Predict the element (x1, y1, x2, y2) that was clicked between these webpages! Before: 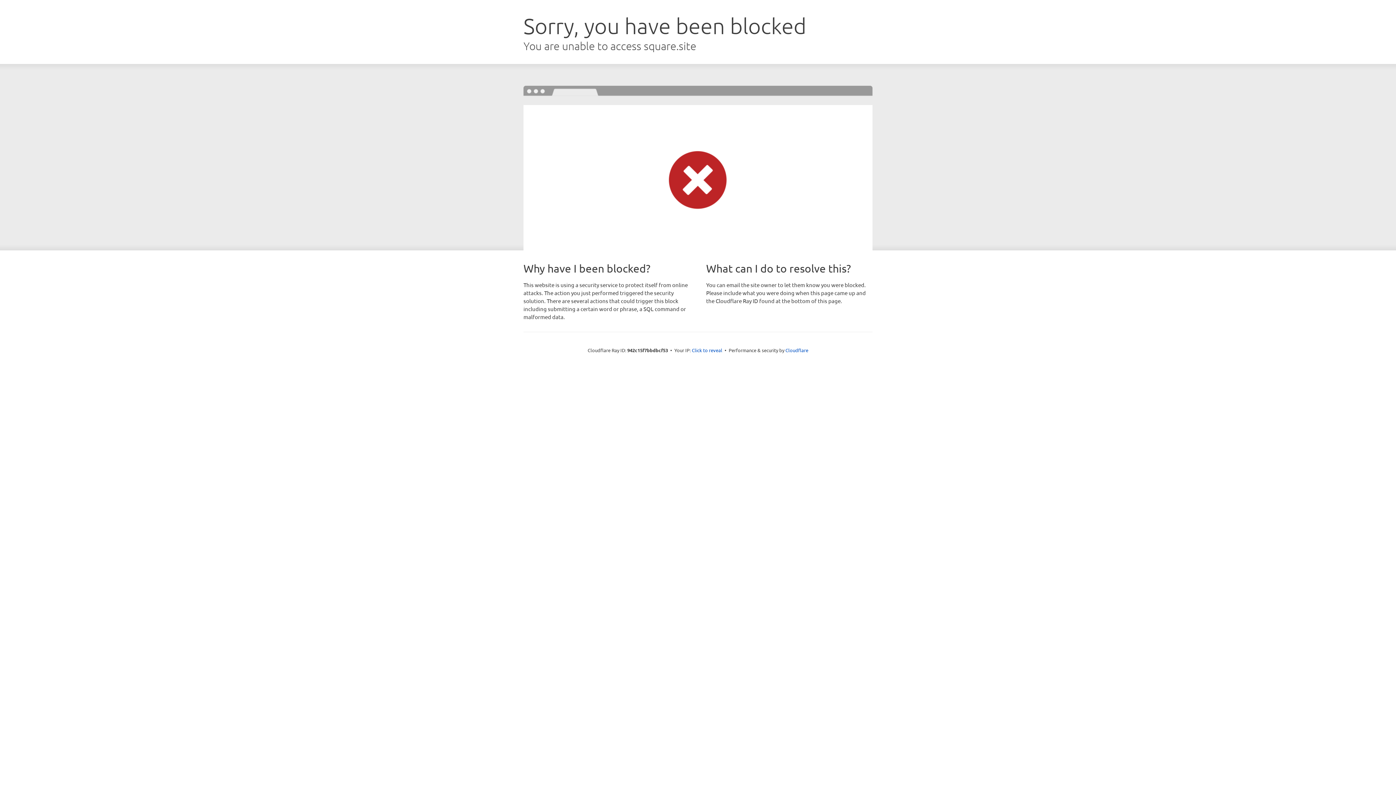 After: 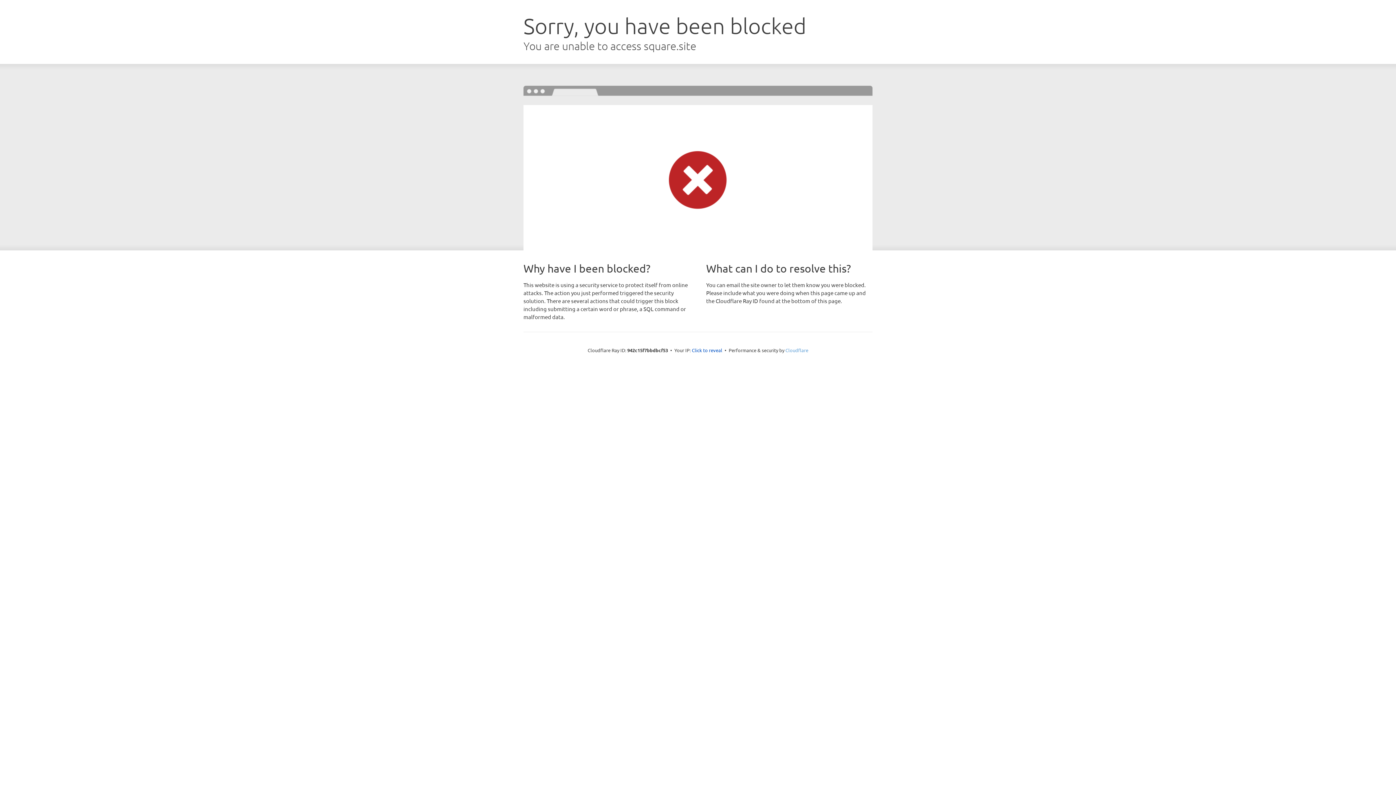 Action: label: Cloudflare bbox: (785, 347, 808, 353)